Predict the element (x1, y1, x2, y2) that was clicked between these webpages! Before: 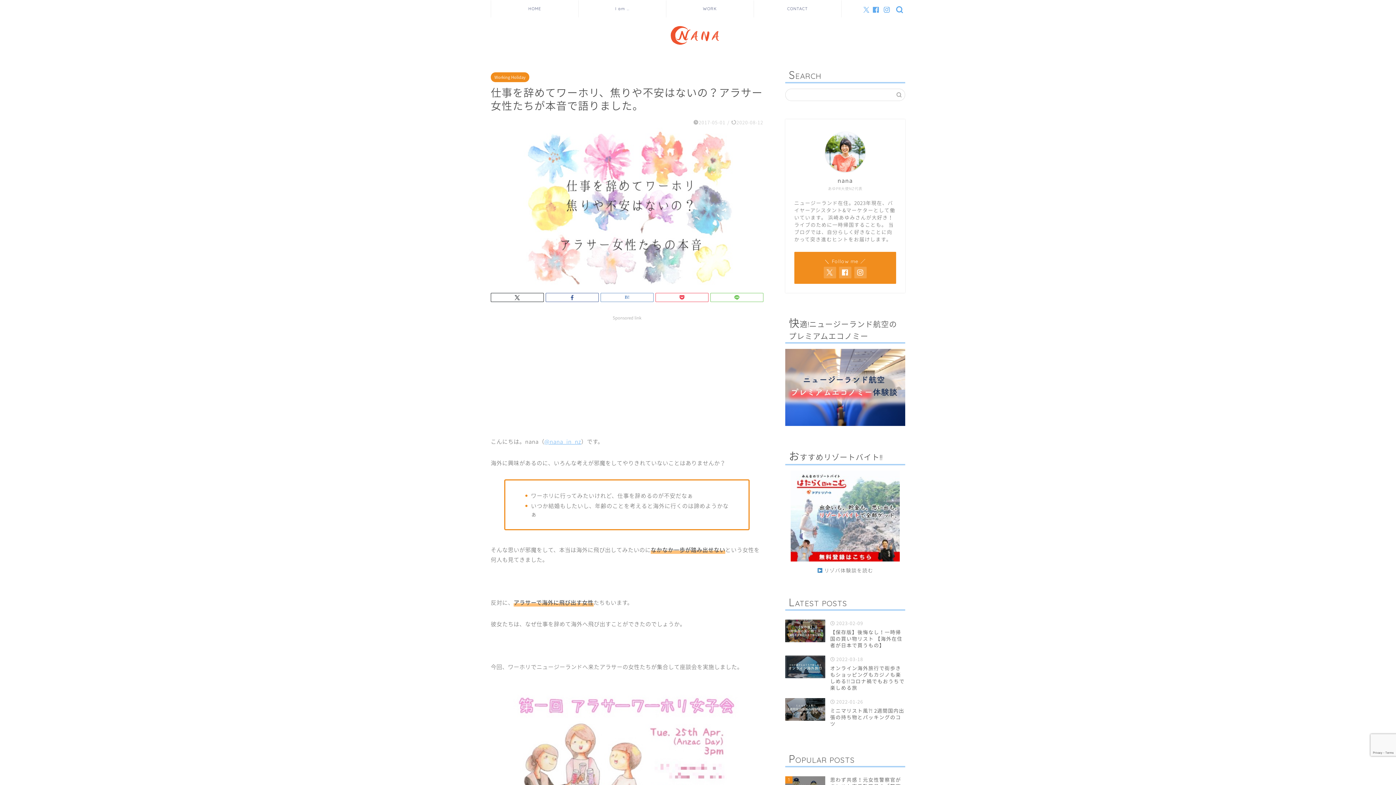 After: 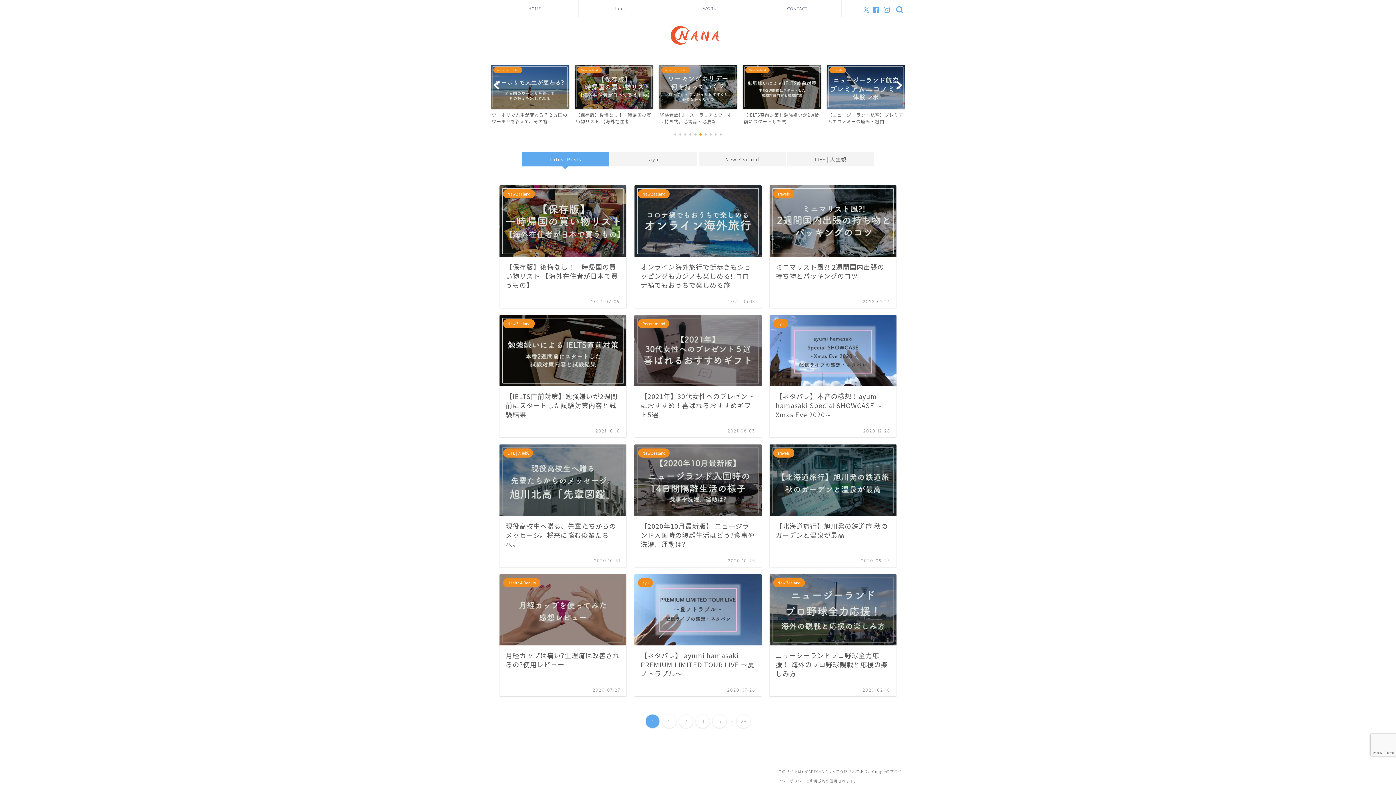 Action: label: HOME bbox: (491, 0, 578, 17)